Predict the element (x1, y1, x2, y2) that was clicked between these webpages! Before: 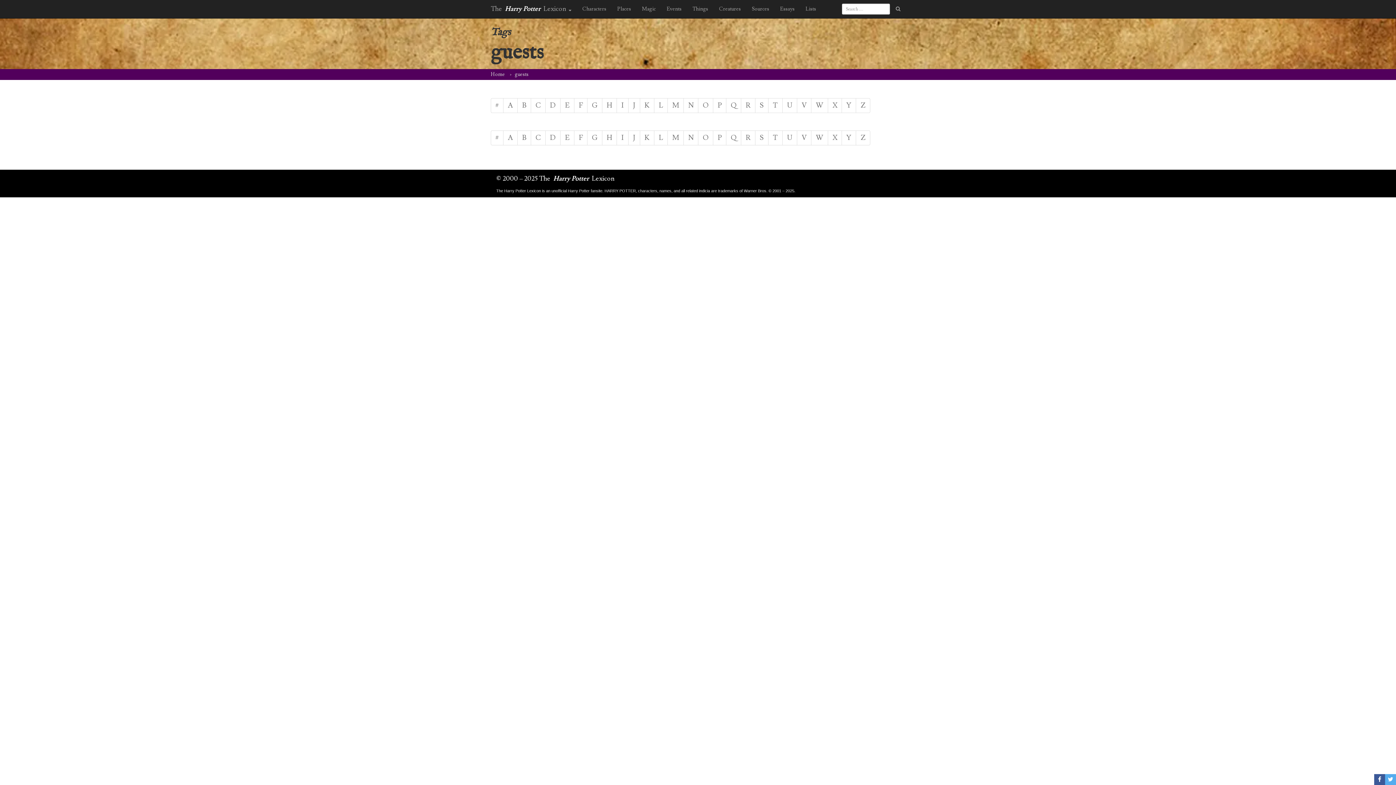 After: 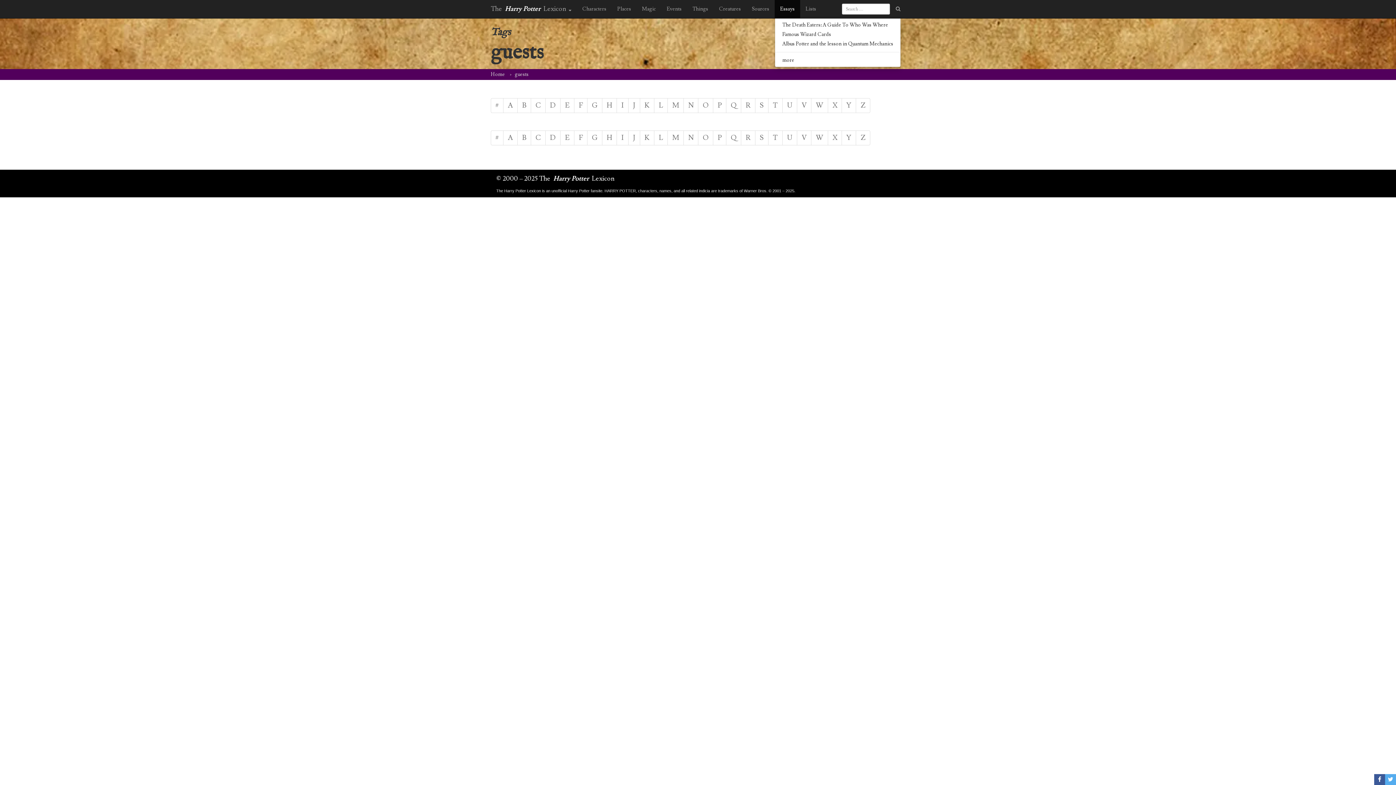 Action: bbox: (774, 0, 800, 18) label: Essays